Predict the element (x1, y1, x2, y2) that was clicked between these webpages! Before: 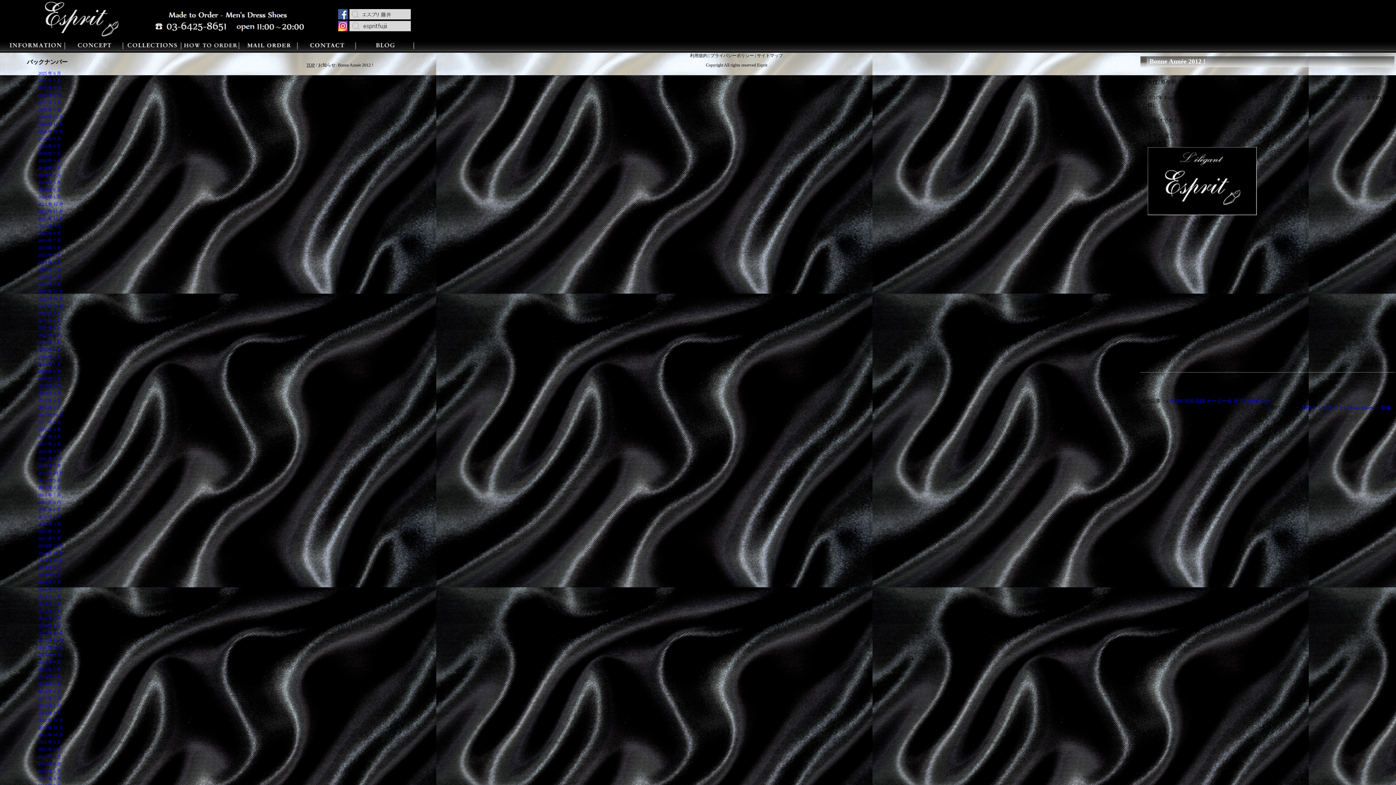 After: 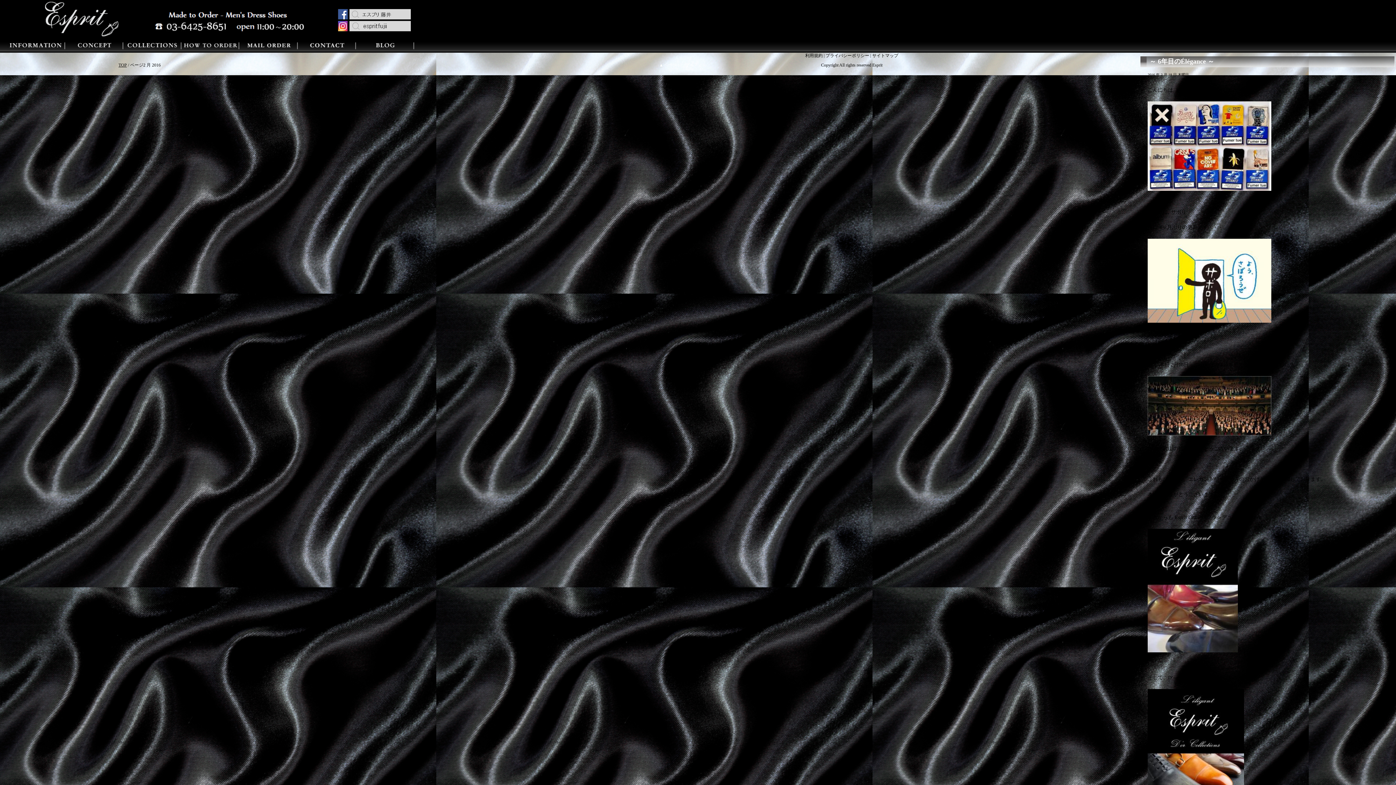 Action: bbox: (38, 463, 61, 468) label: 2016 年 2 月